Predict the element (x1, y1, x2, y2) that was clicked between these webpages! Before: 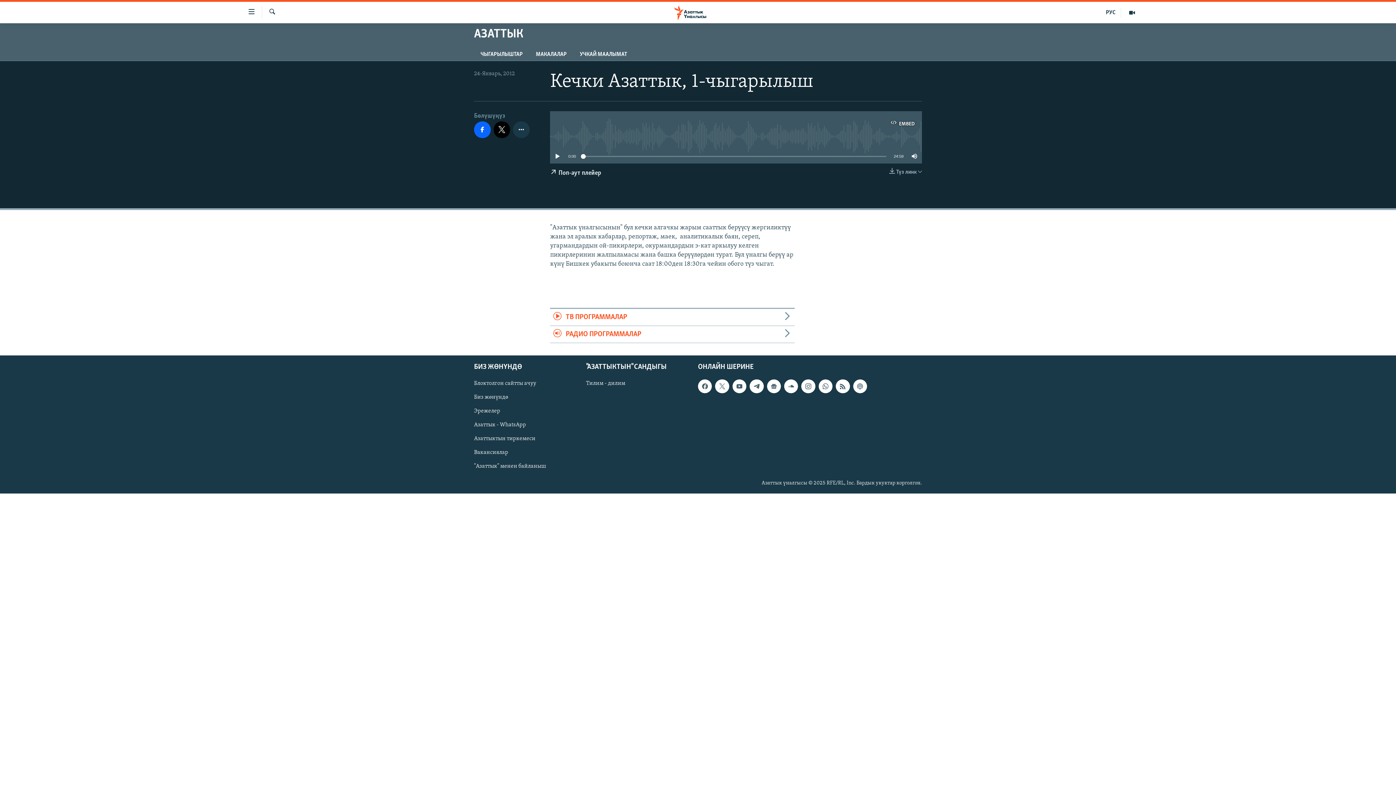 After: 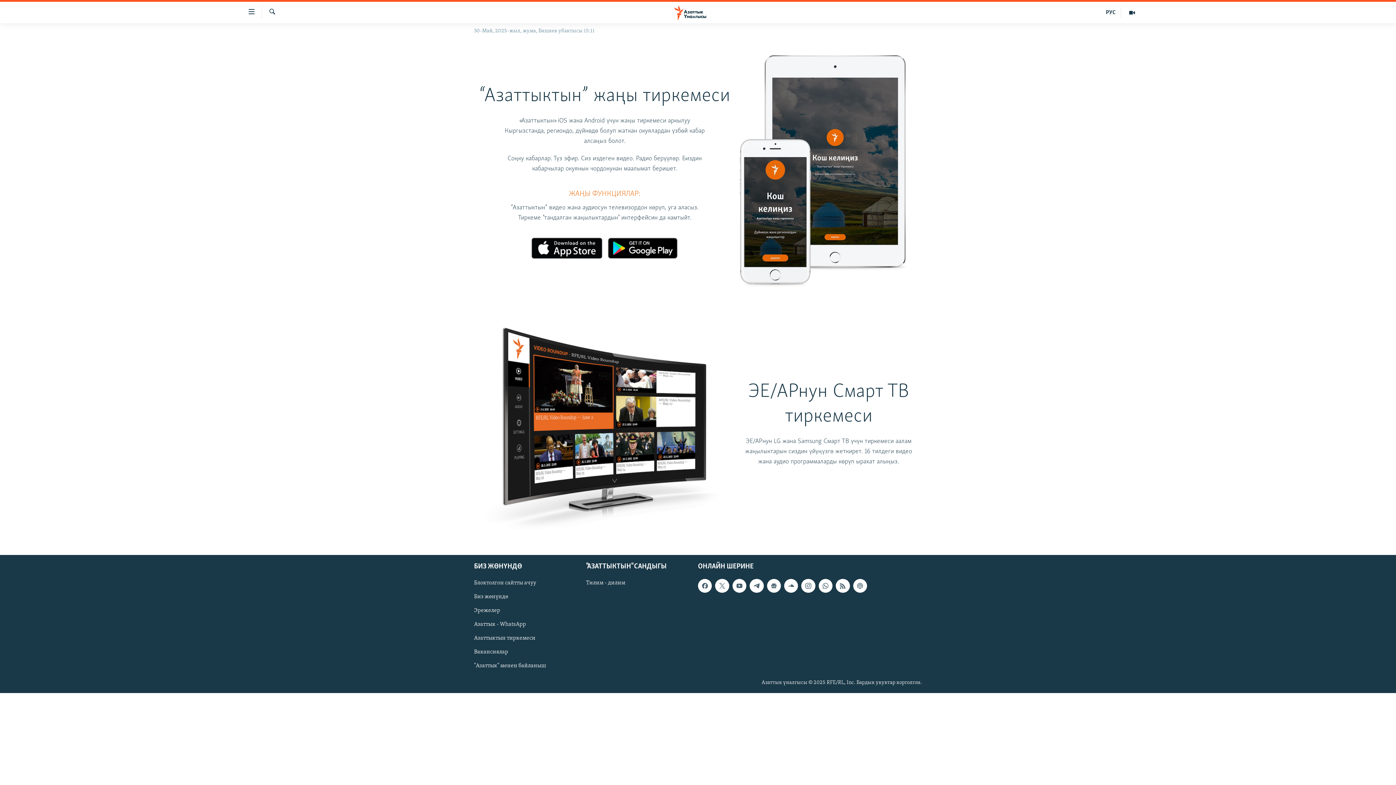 Action: bbox: (474, 434, 581, 442) label: Азаттыктын тиркемеси